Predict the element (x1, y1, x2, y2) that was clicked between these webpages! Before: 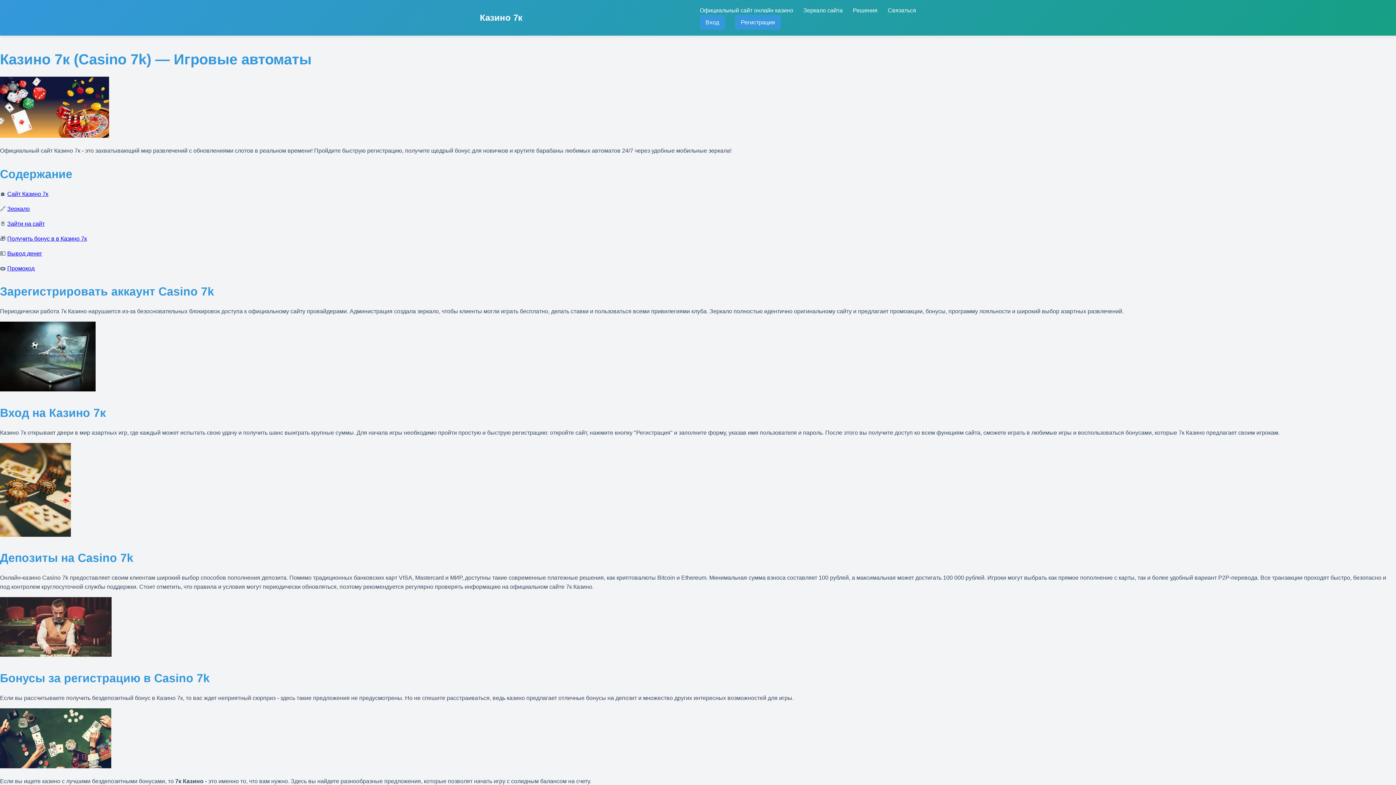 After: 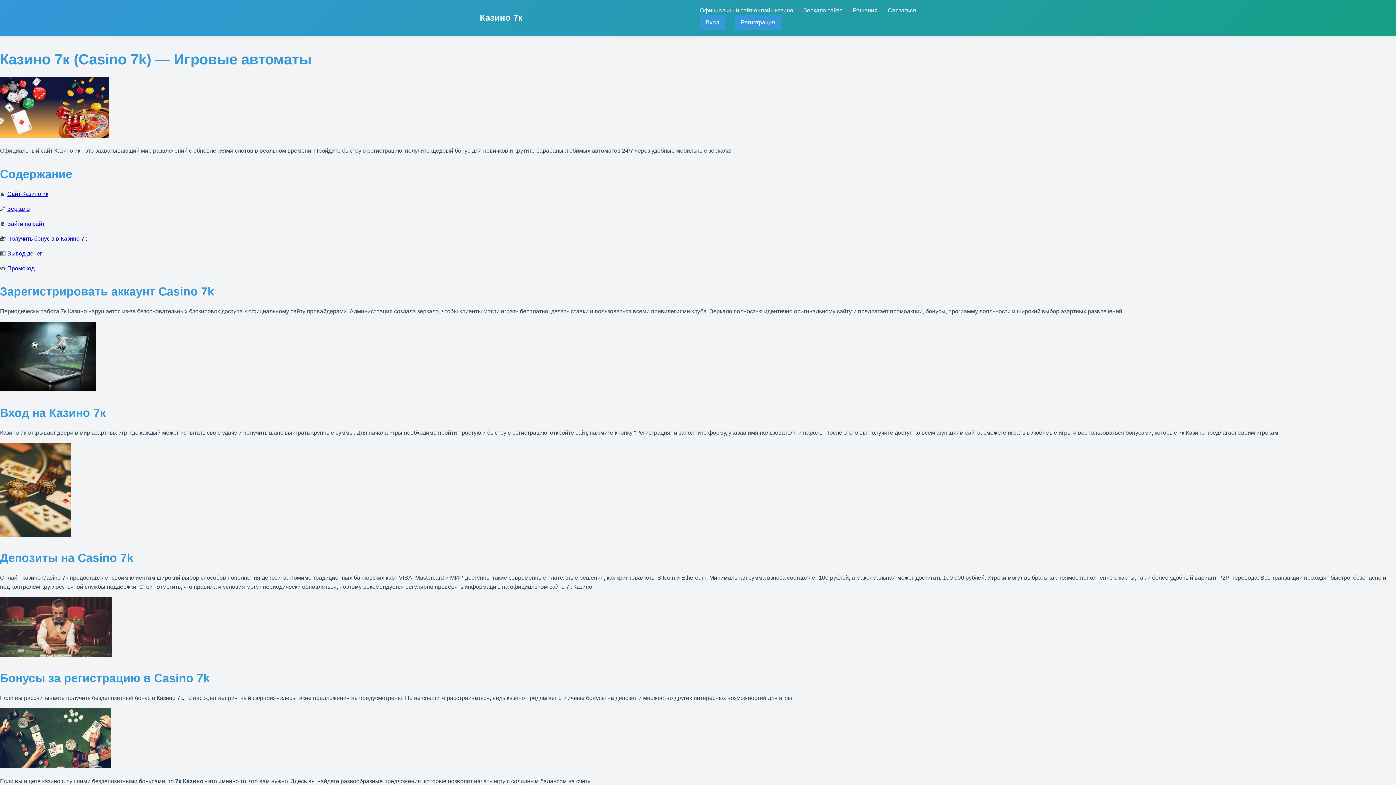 Action: bbox: (7, 250, 42, 256) label: Вывод денег